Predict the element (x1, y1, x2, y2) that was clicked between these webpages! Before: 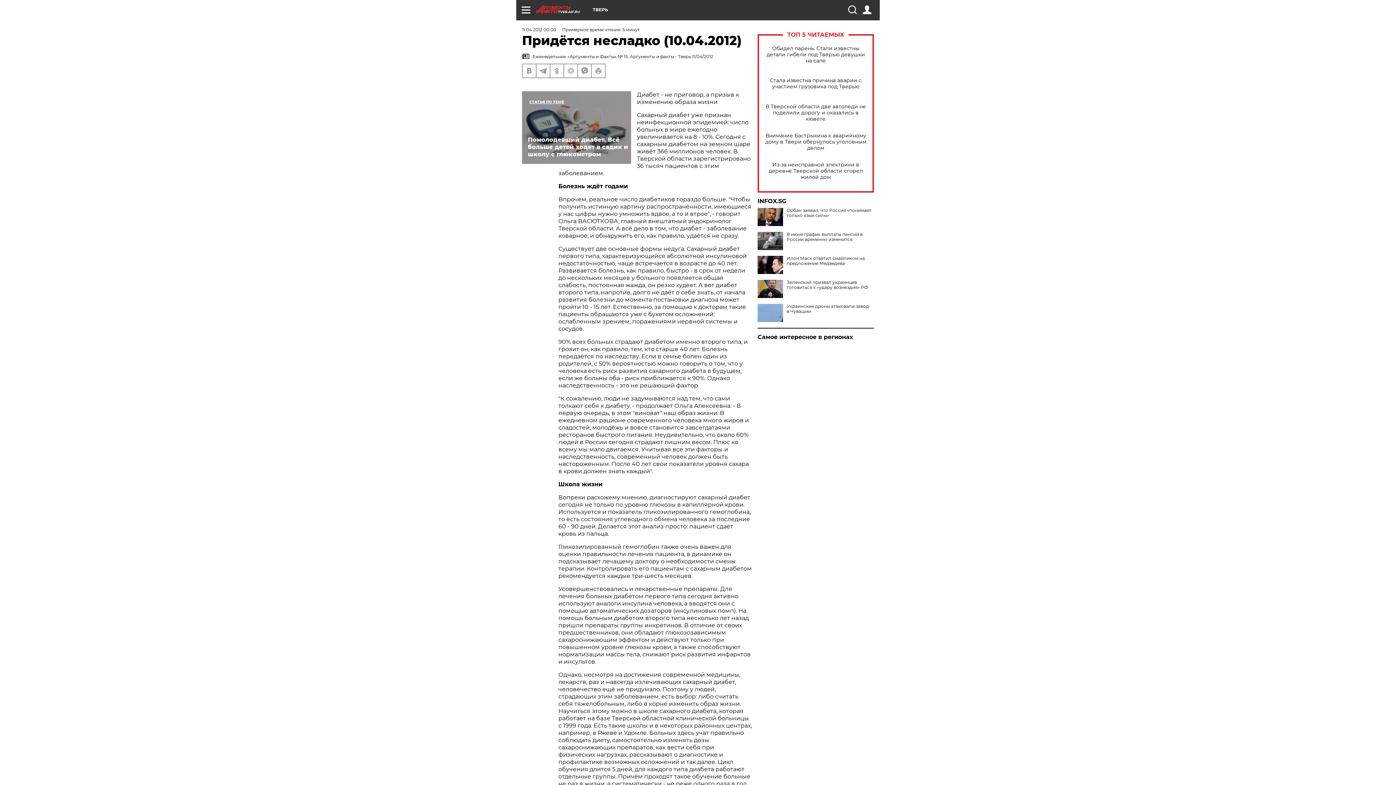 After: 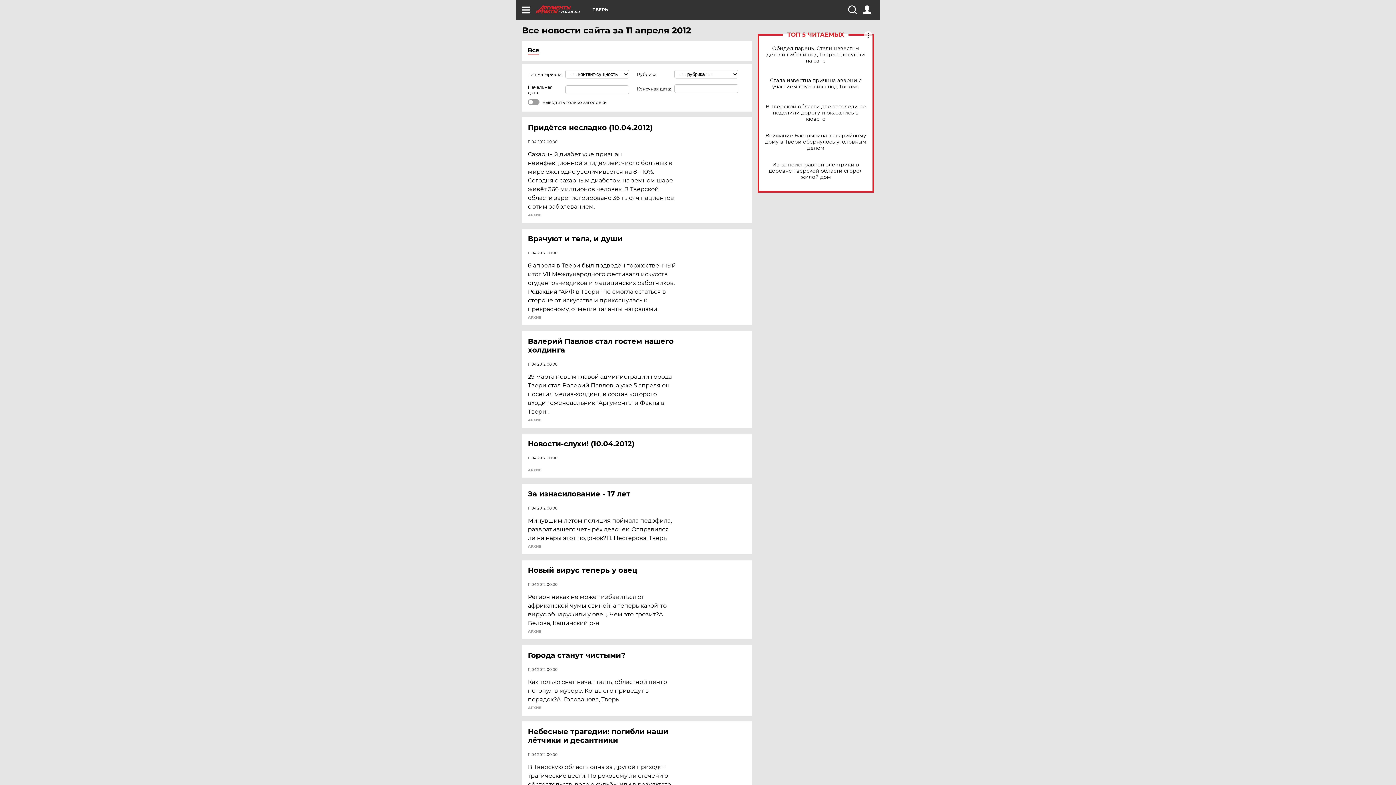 Action: label: 11.04.2012 00:00 bbox: (522, 26, 556, 32)